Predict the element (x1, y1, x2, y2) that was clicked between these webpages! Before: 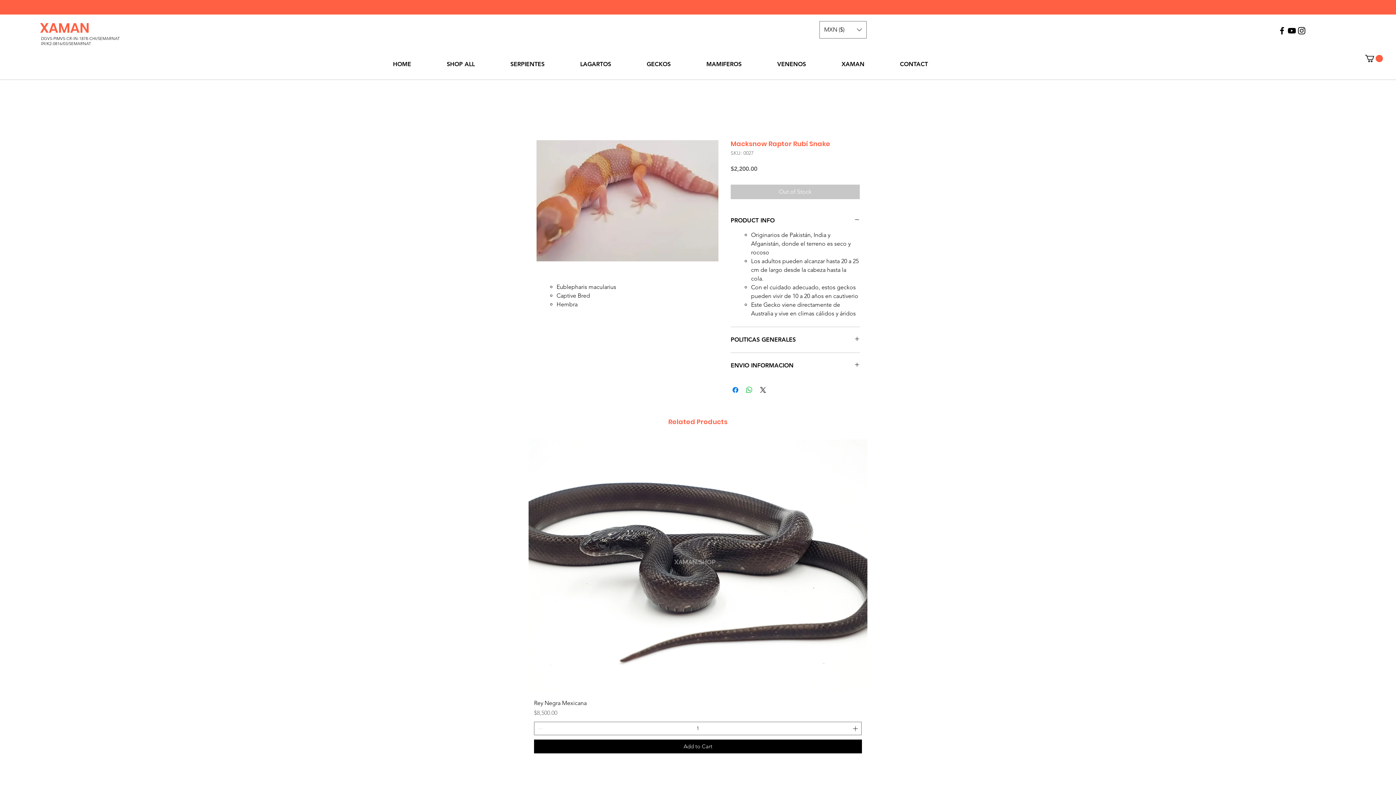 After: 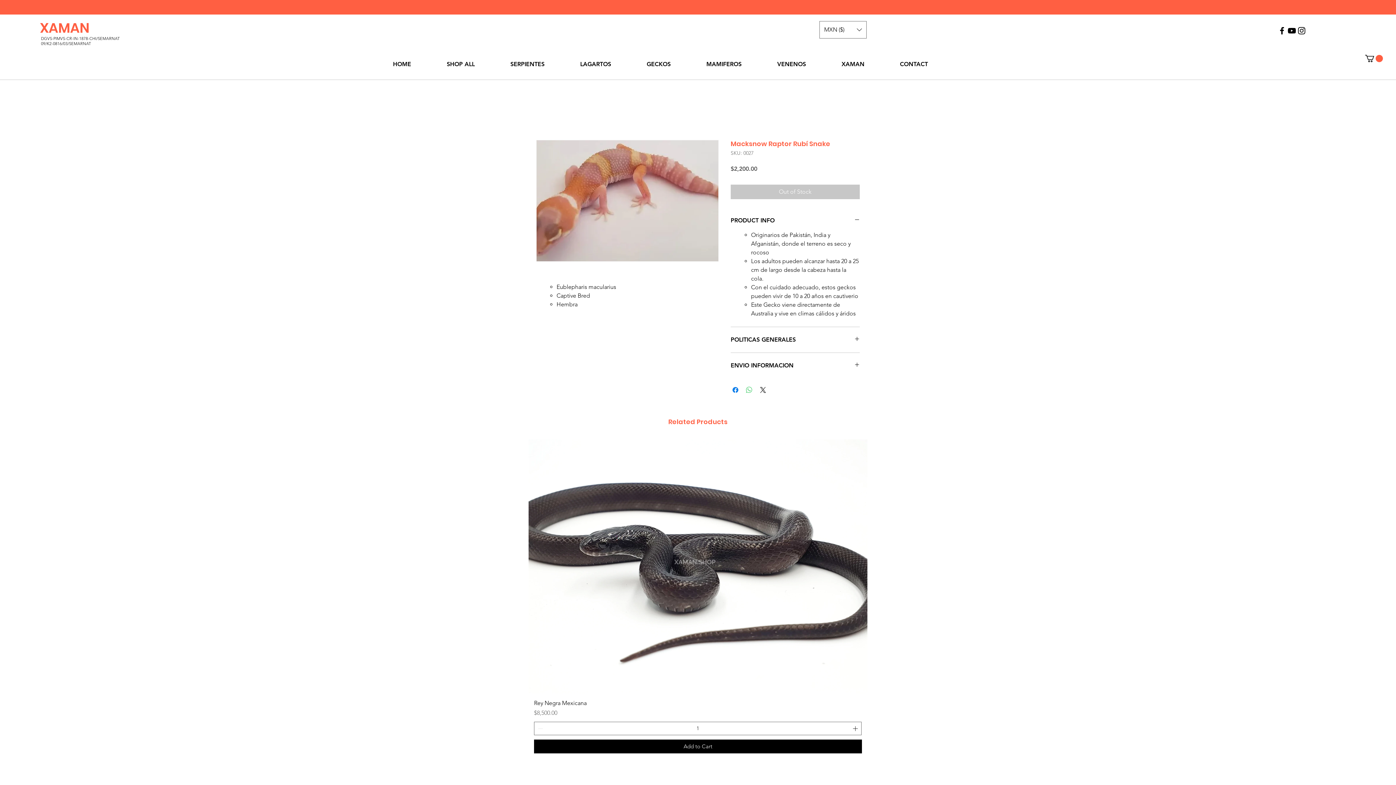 Action: label: Share on WhatsApp bbox: (745, 385, 753, 394)